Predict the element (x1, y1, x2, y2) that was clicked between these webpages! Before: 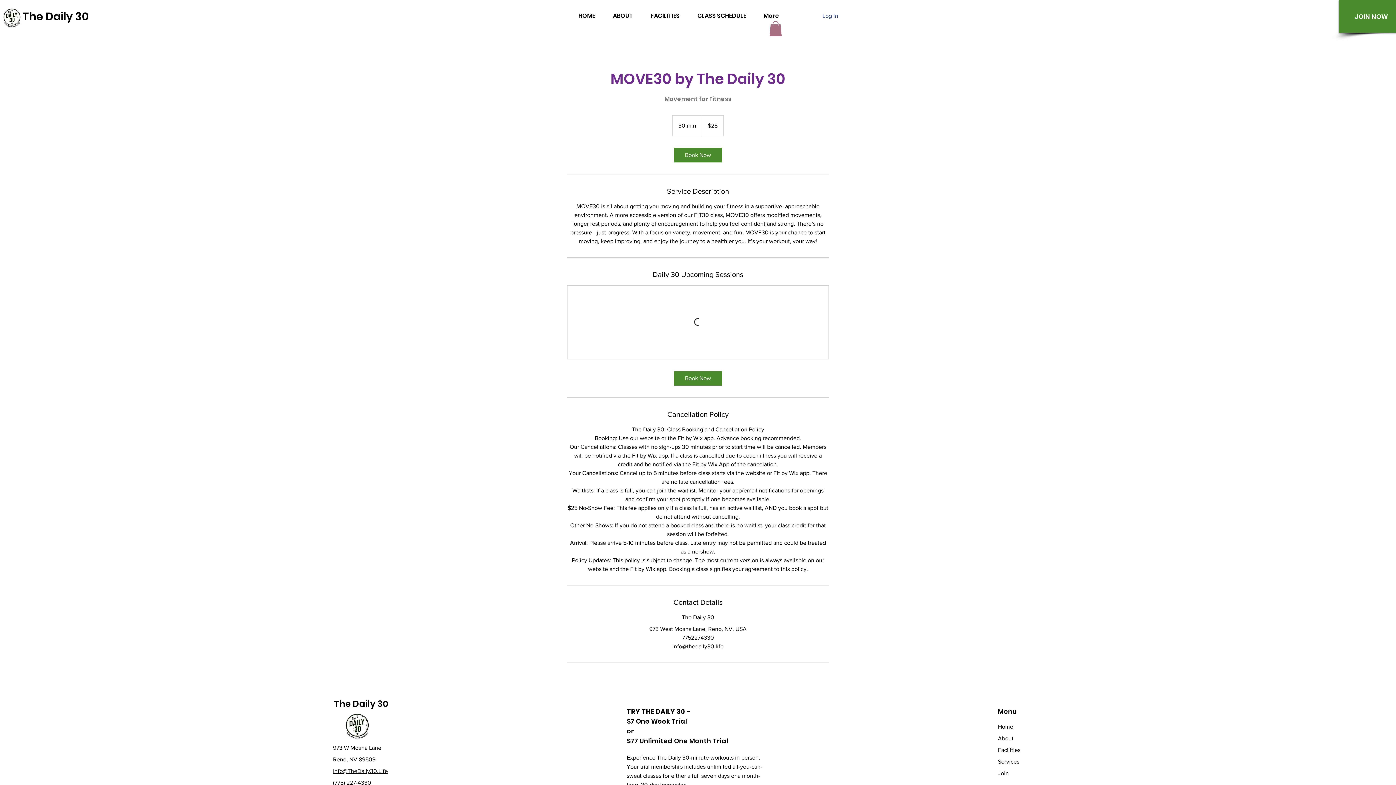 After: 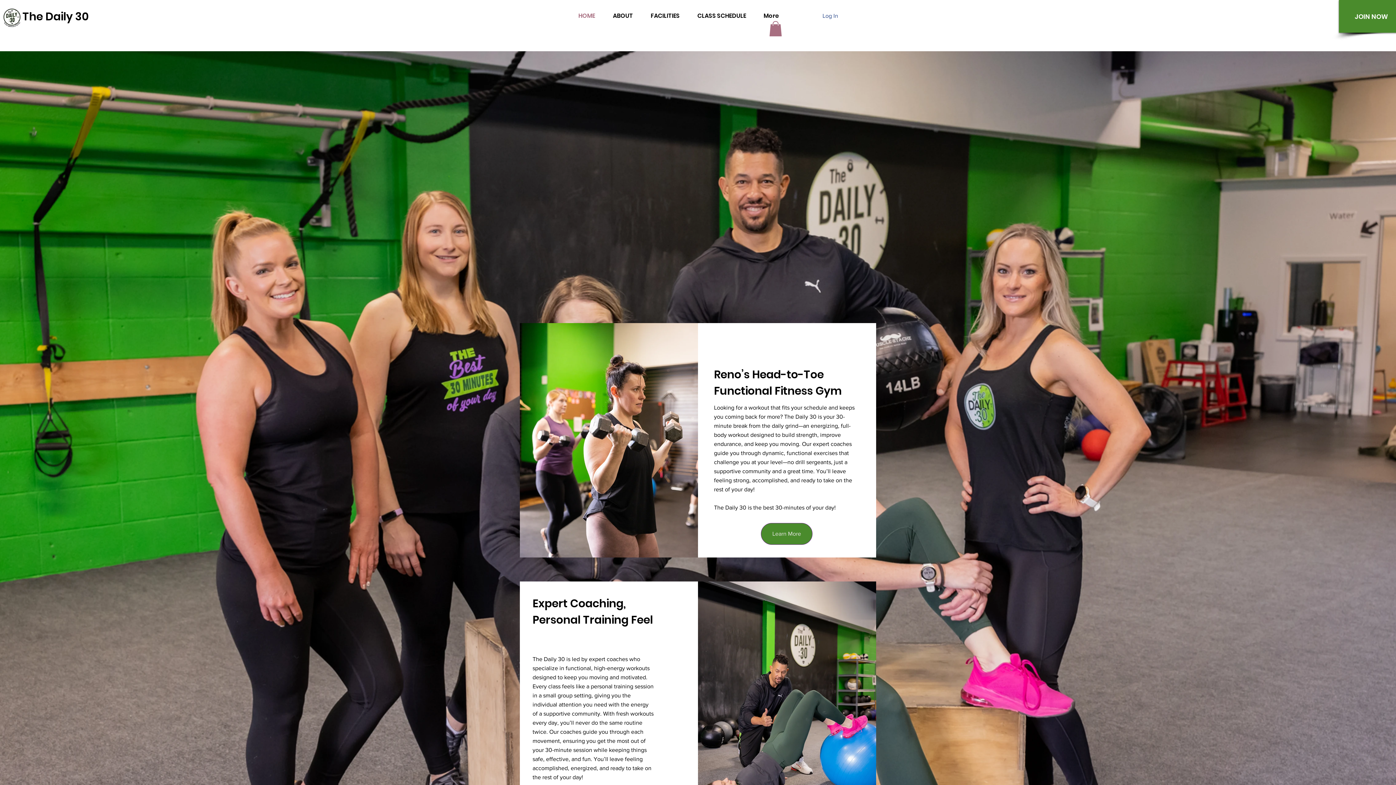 Action: label: The Daily 30 bbox: (22, 9, 88, 24)